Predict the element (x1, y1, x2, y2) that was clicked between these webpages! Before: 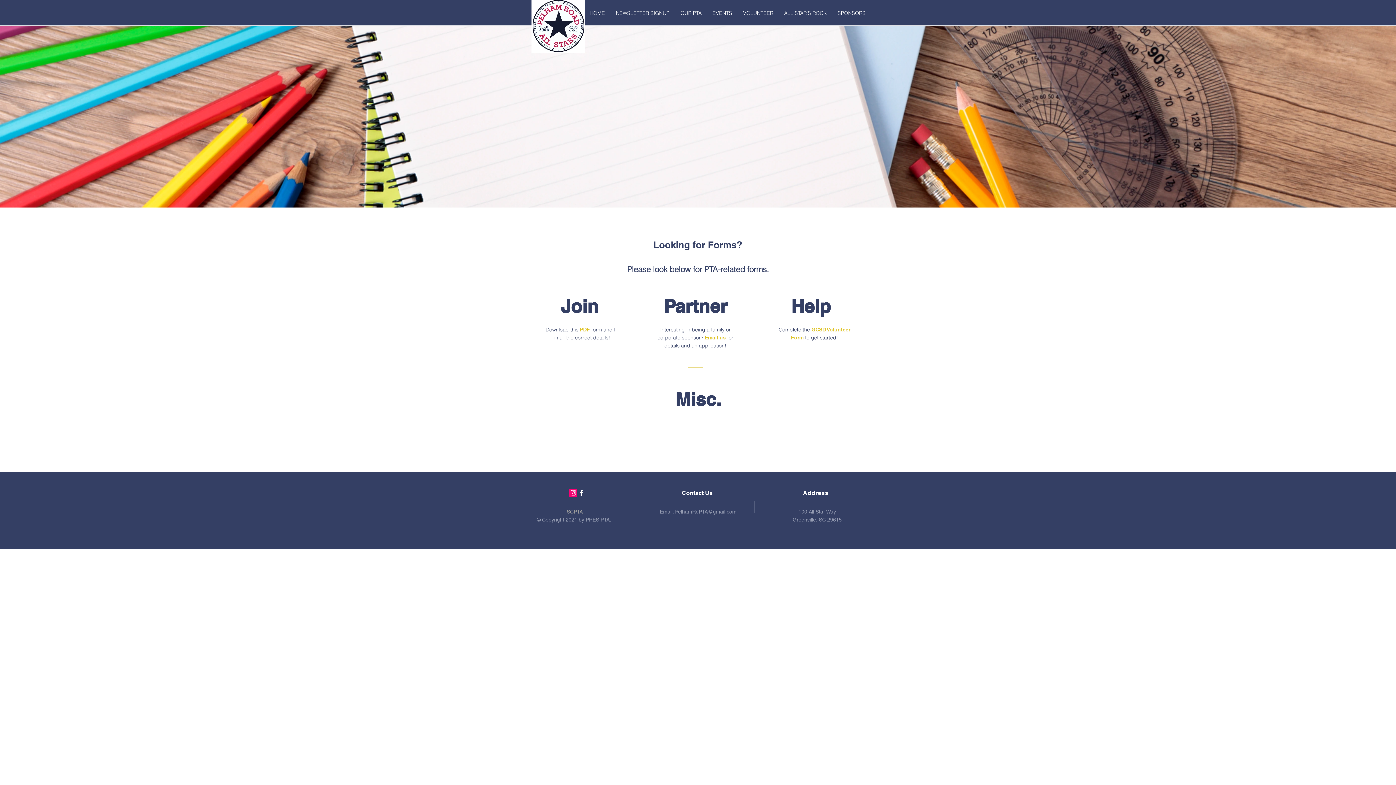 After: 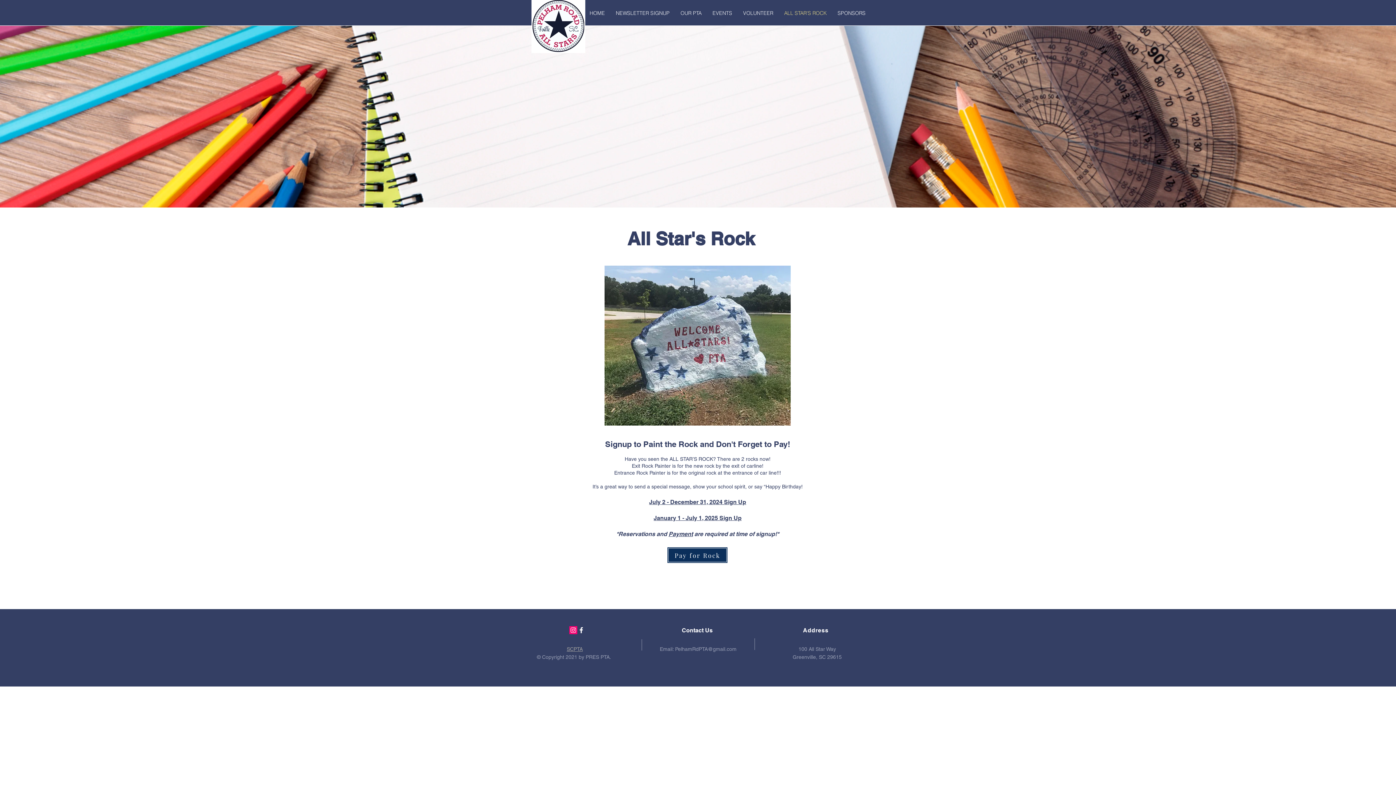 Action: label: ALL STAR'S ROCK bbox: (778, 4, 832, 22)